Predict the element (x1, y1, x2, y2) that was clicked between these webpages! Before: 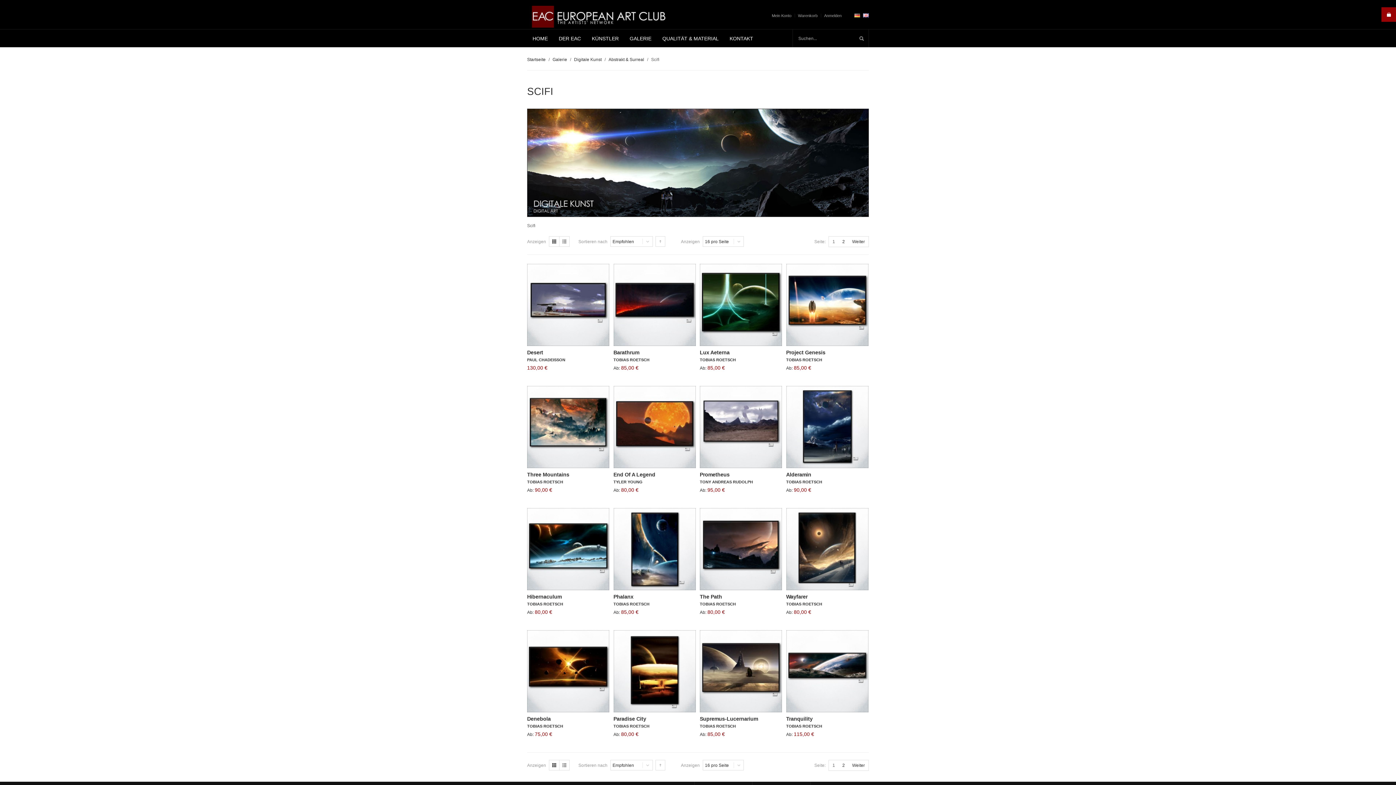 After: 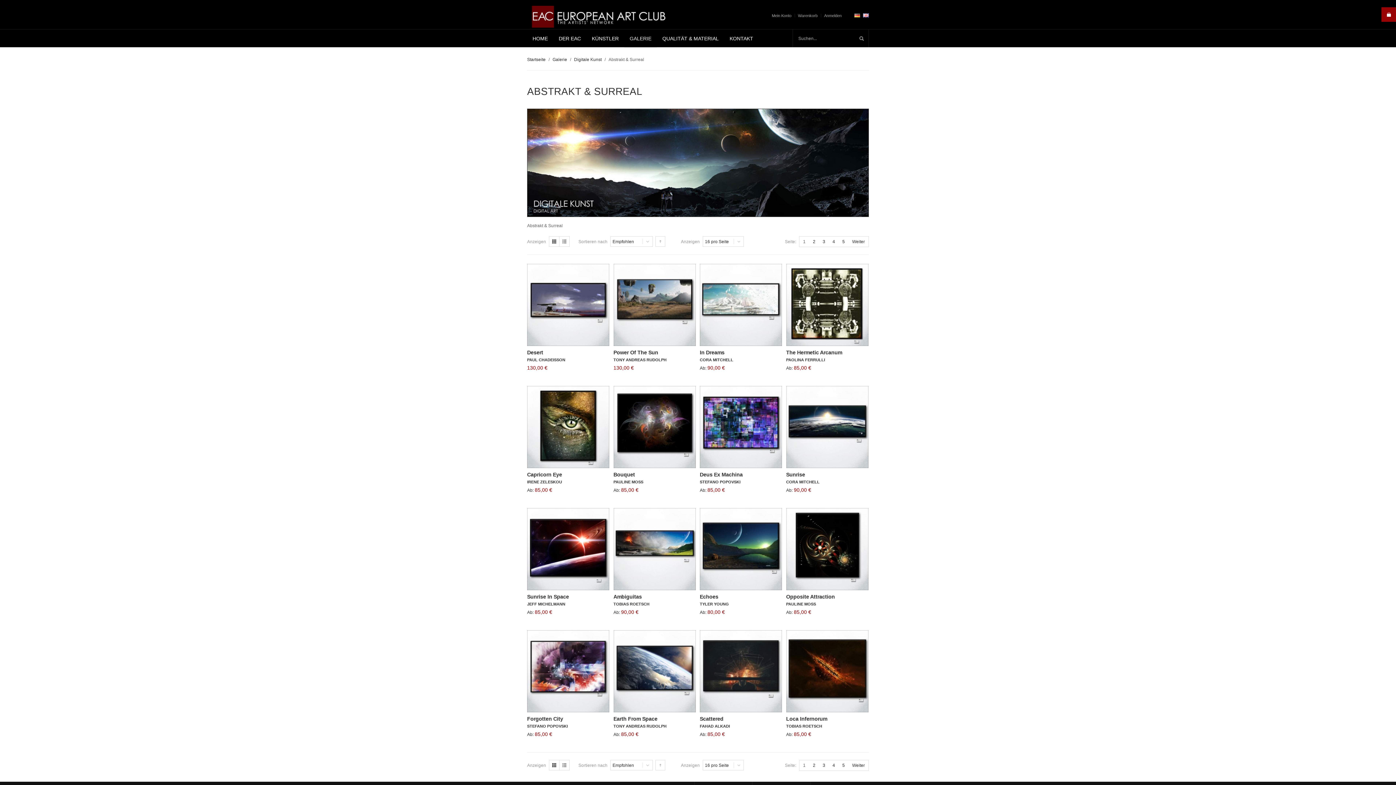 Action: label: Abstrakt & Surreal bbox: (608, 57, 644, 62)